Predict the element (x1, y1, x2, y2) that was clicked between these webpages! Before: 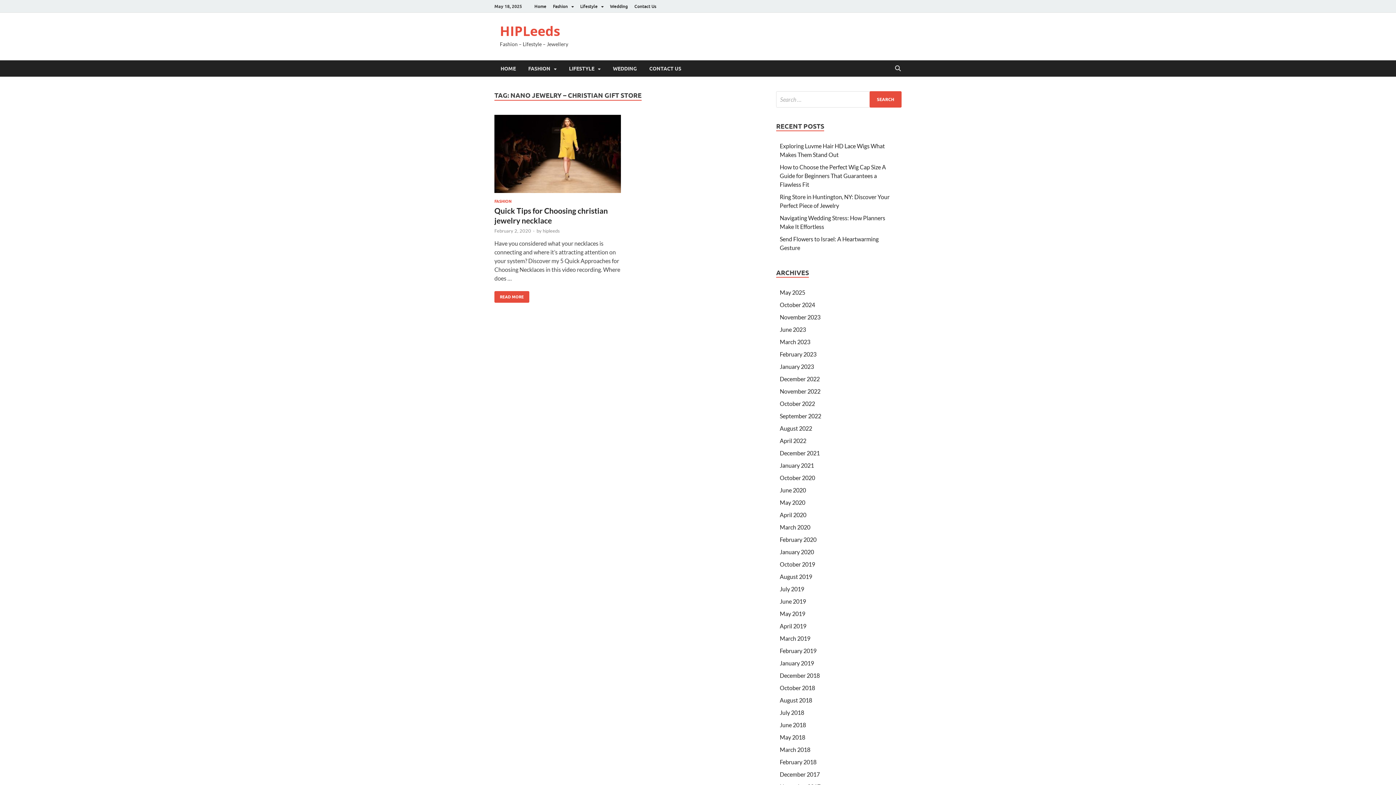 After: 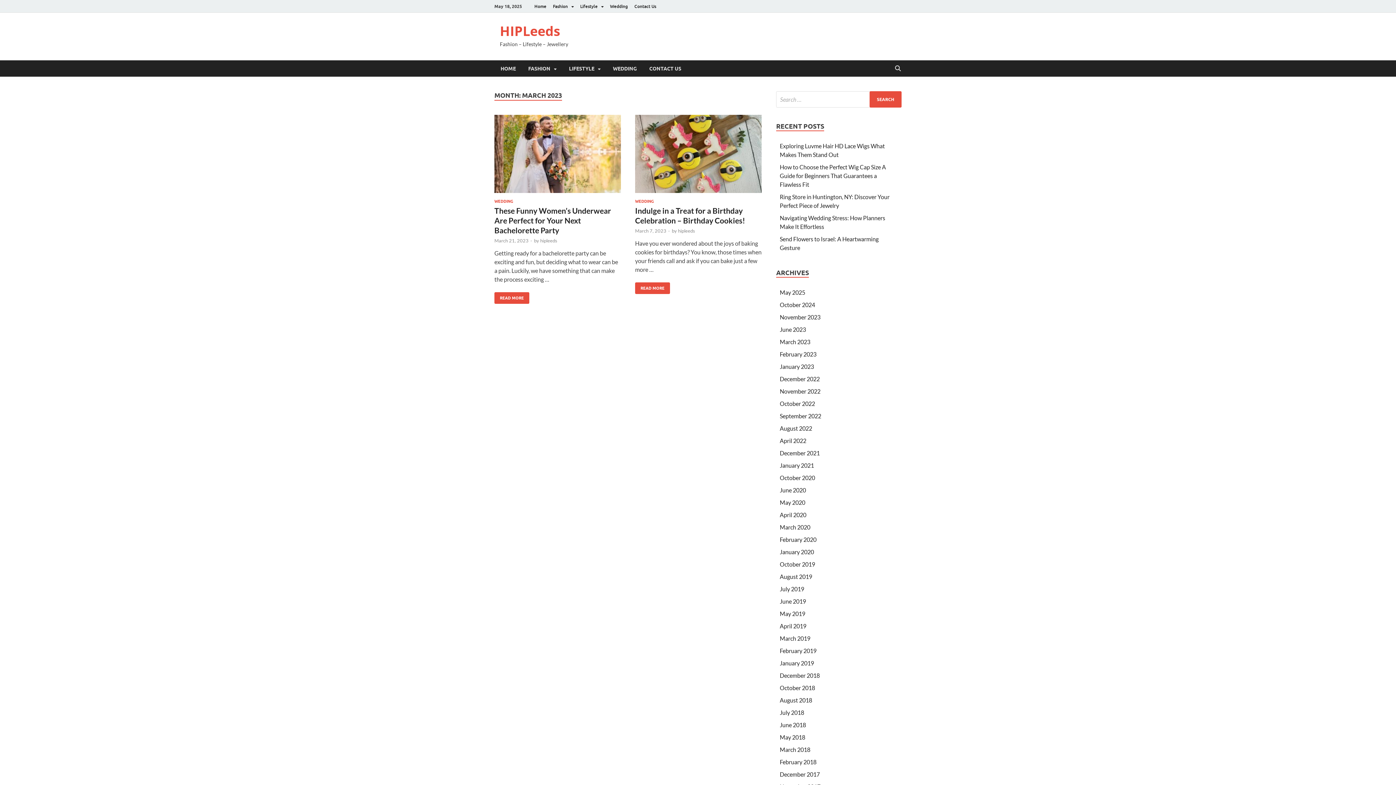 Action: bbox: (780, 338, 810, 345) label: March 2023